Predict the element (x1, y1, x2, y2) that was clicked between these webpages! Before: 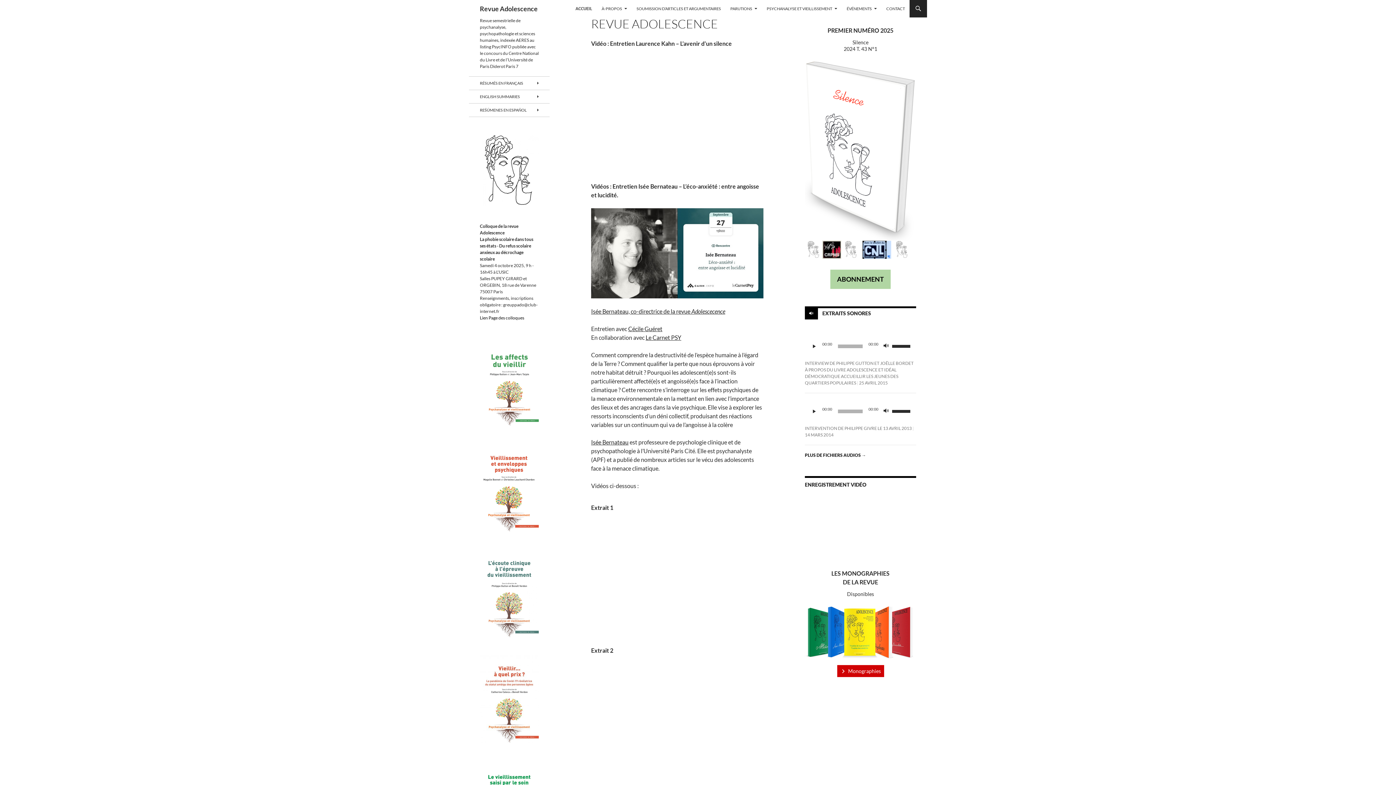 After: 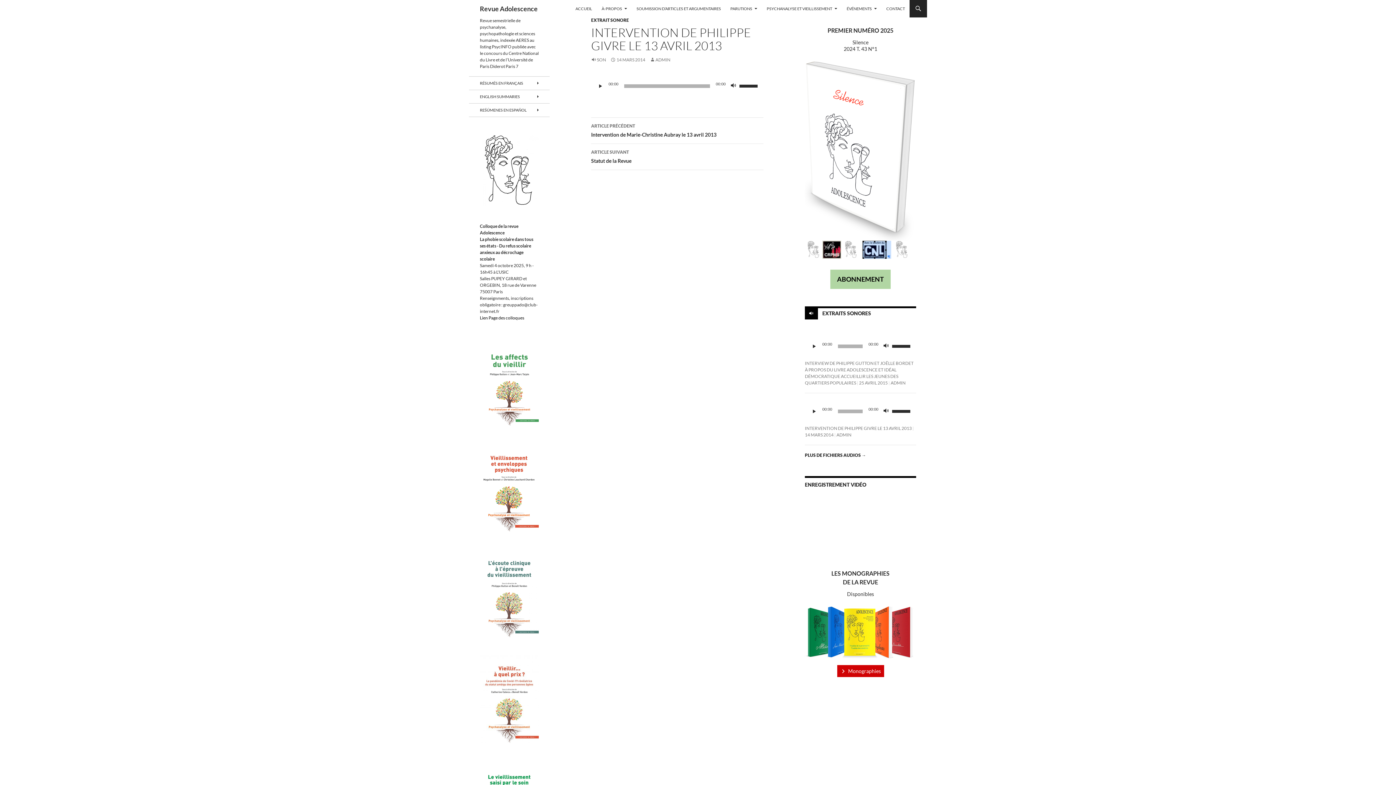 Action: bbox: (805, 432, 833, 437) label: 14 MARS 2014